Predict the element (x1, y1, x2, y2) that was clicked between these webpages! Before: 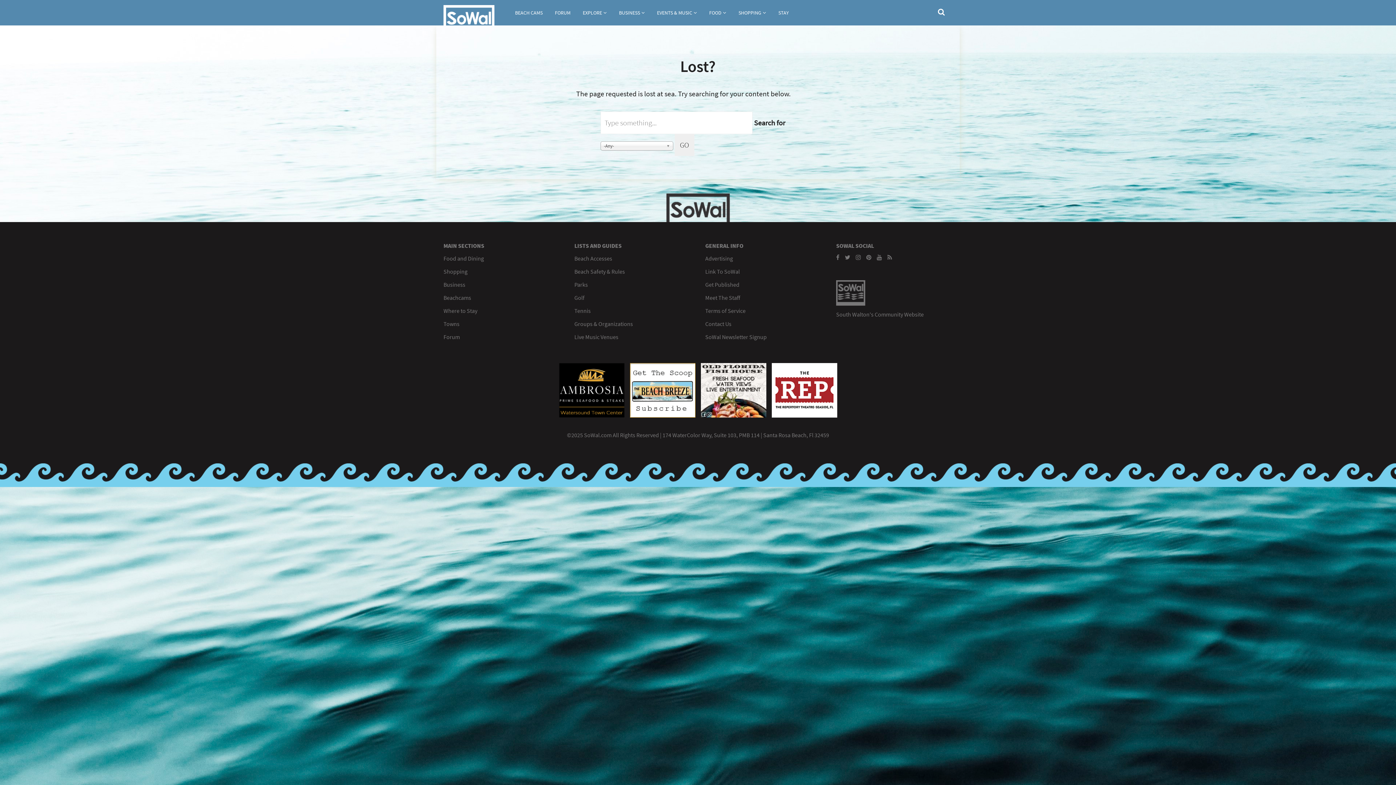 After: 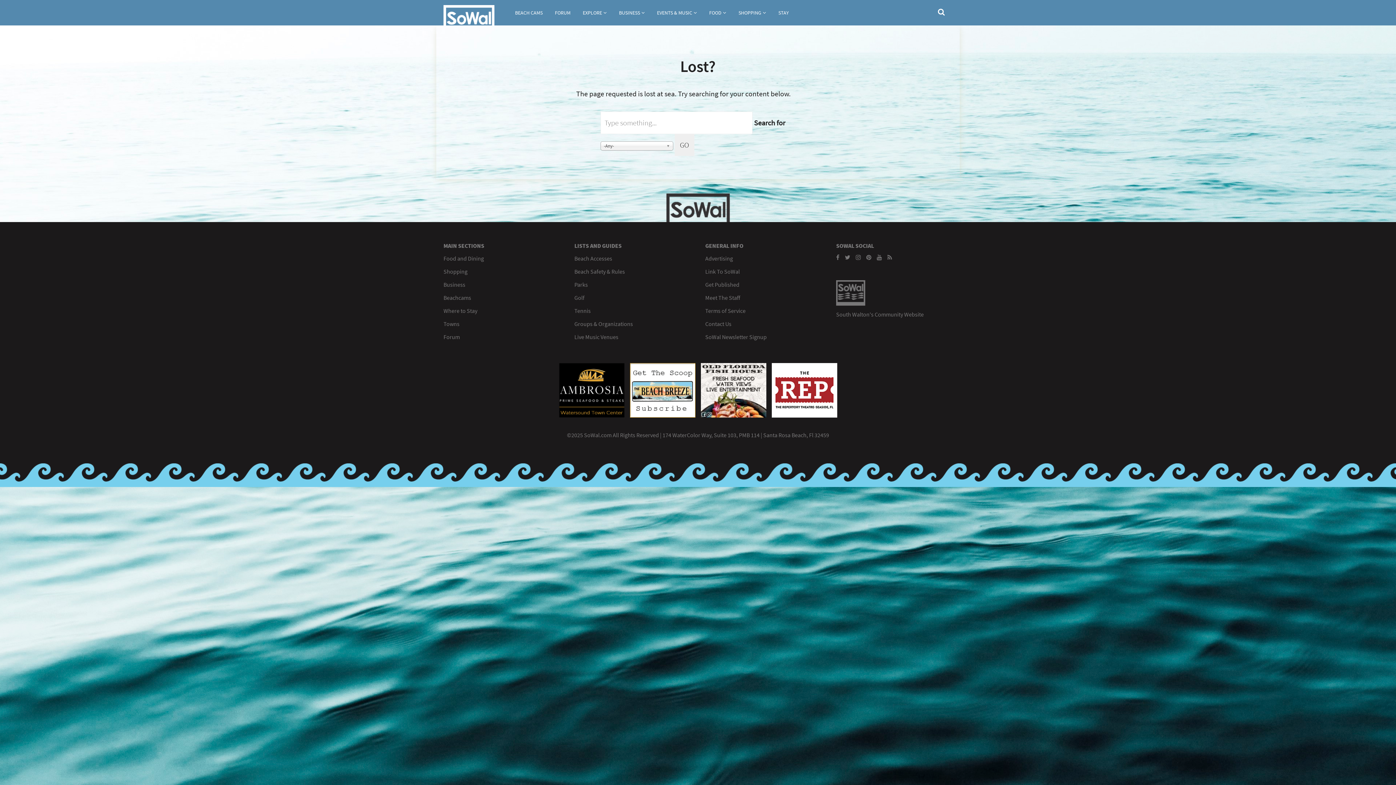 Action: bbox: (559, 412, 624, 419)